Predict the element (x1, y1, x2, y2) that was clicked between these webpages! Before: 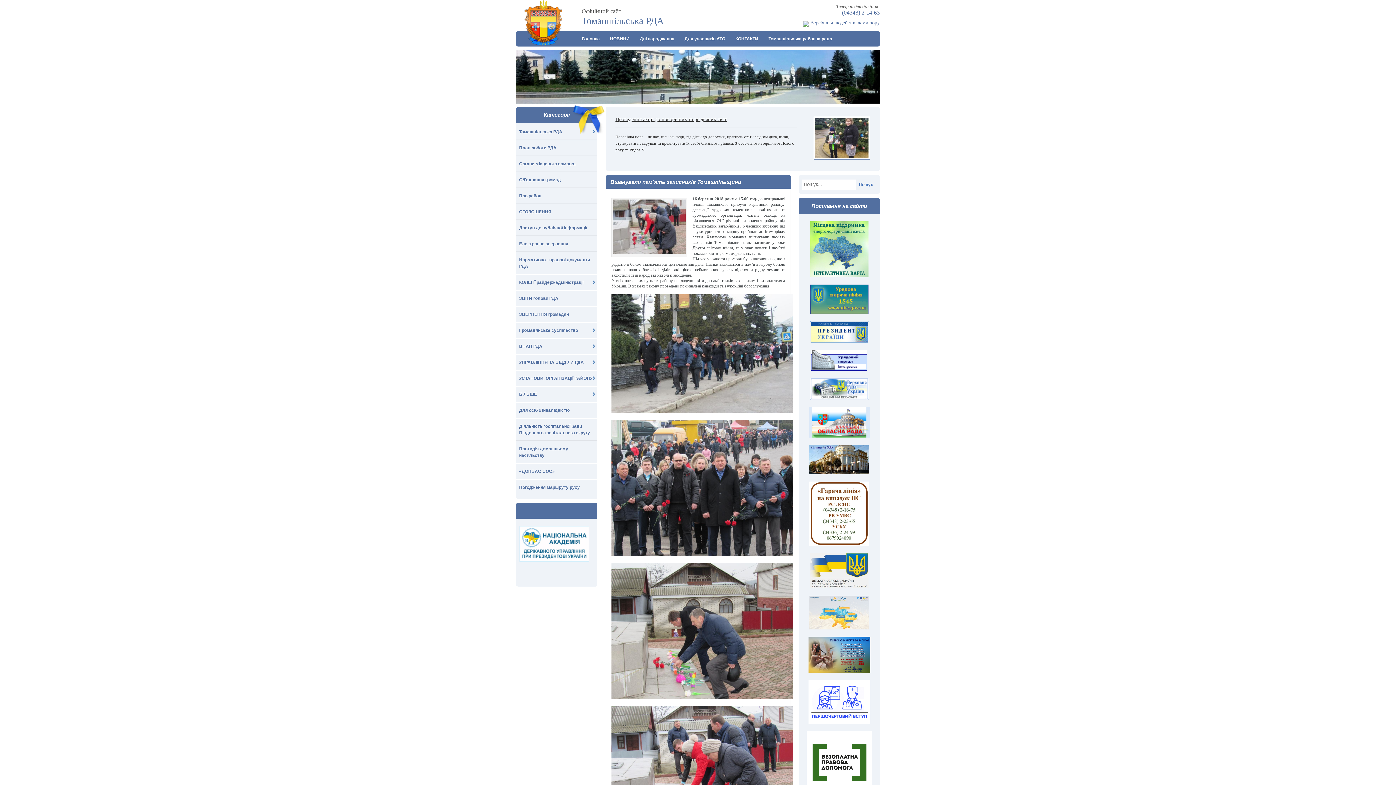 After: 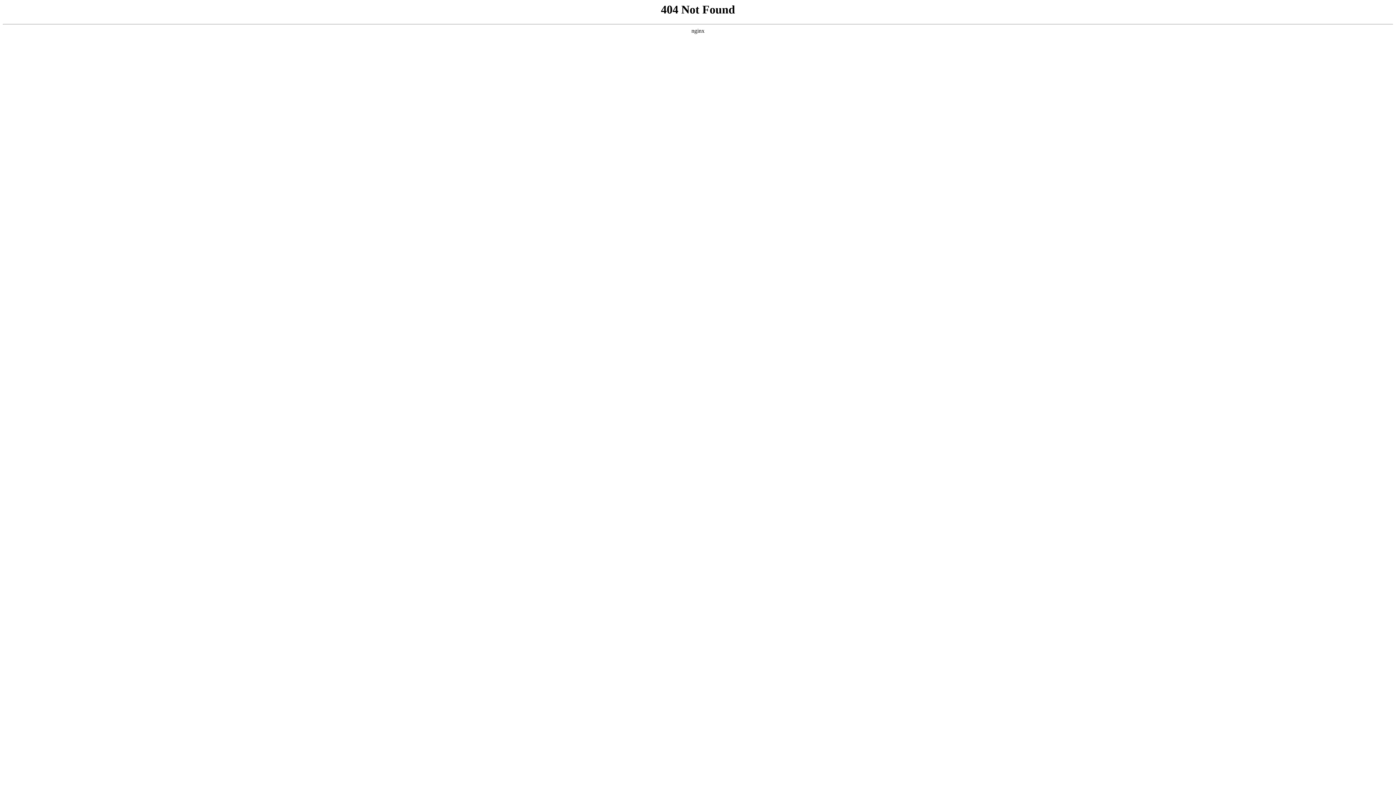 Action: bbox: (516, 220, 597, 235) label: Доступ до публічної інформації